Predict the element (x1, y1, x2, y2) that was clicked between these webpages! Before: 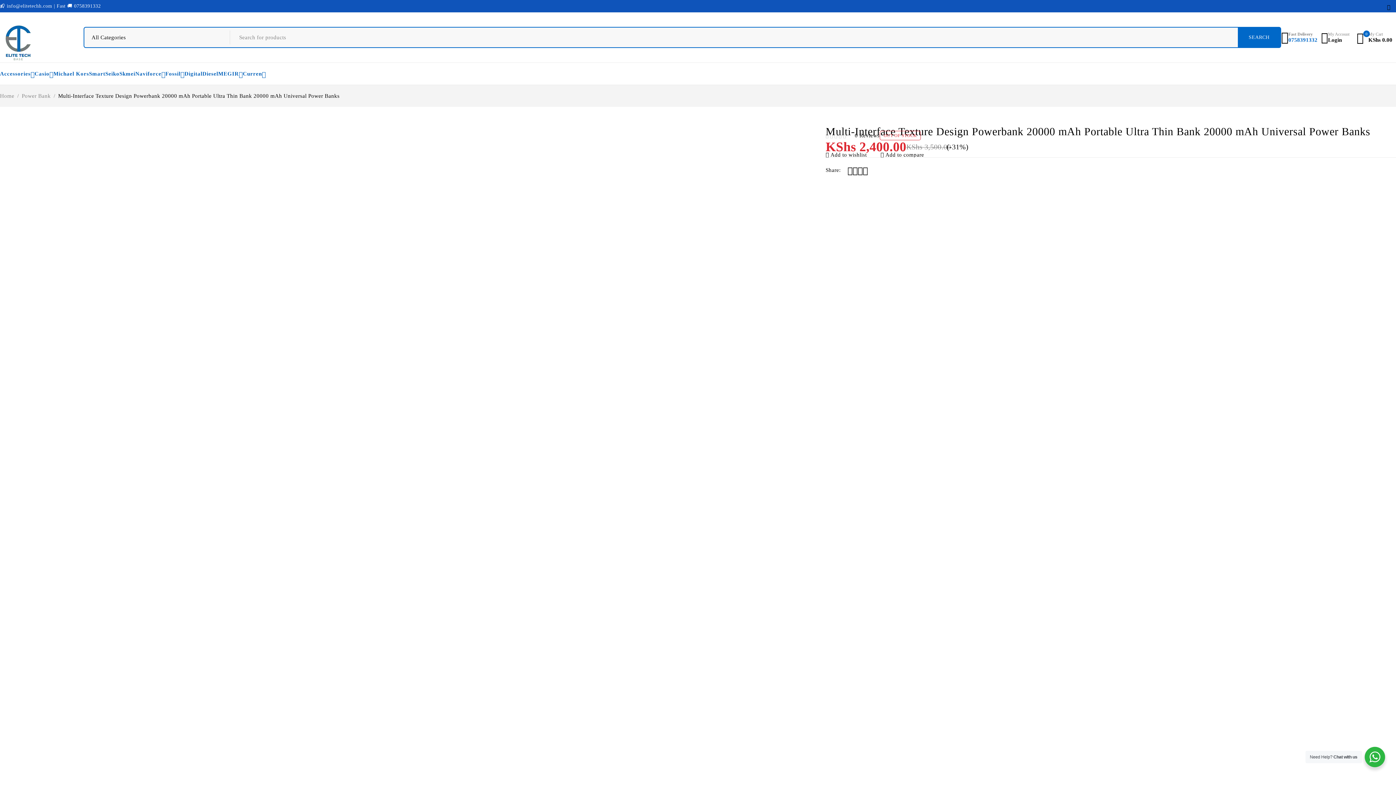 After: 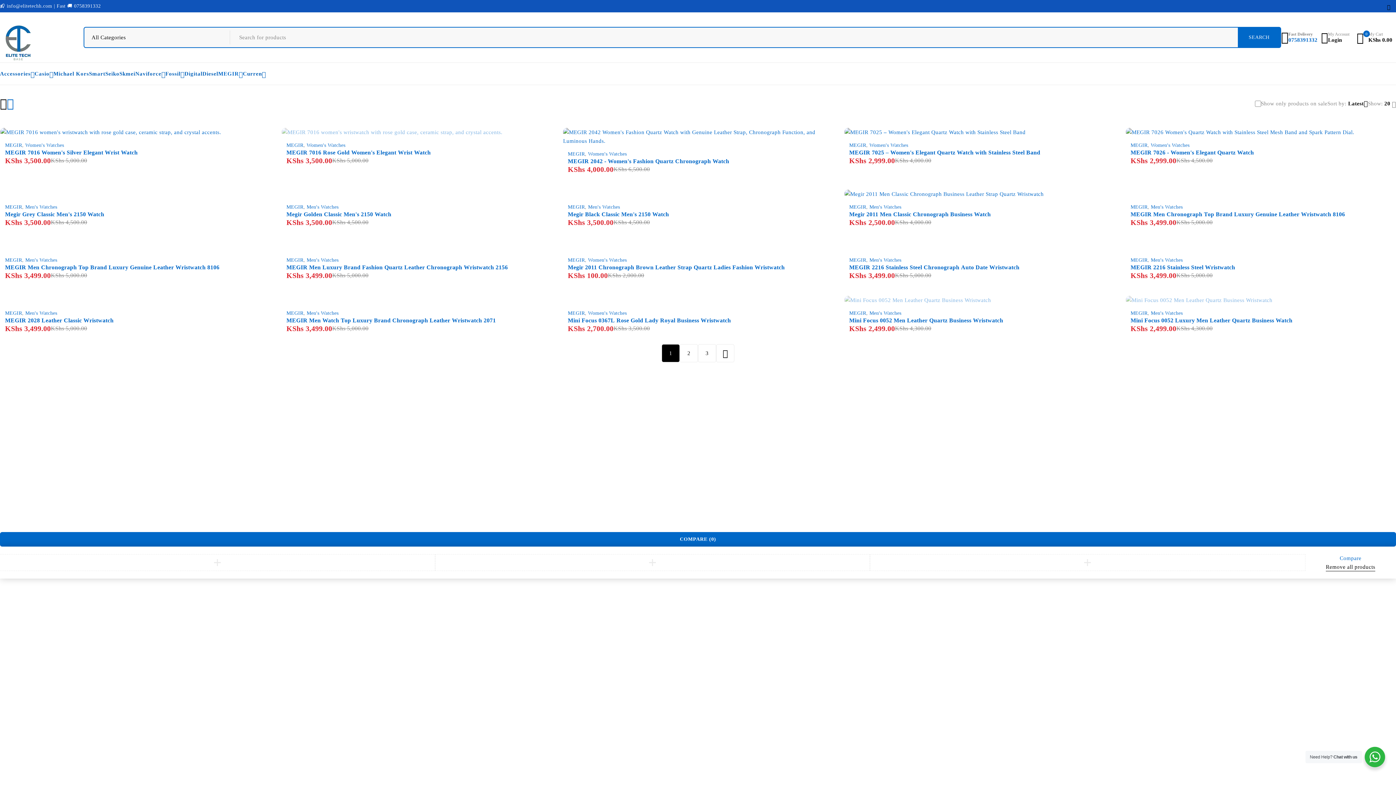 Action: label: MEGIR bbox: (218, 66, 238, 81)